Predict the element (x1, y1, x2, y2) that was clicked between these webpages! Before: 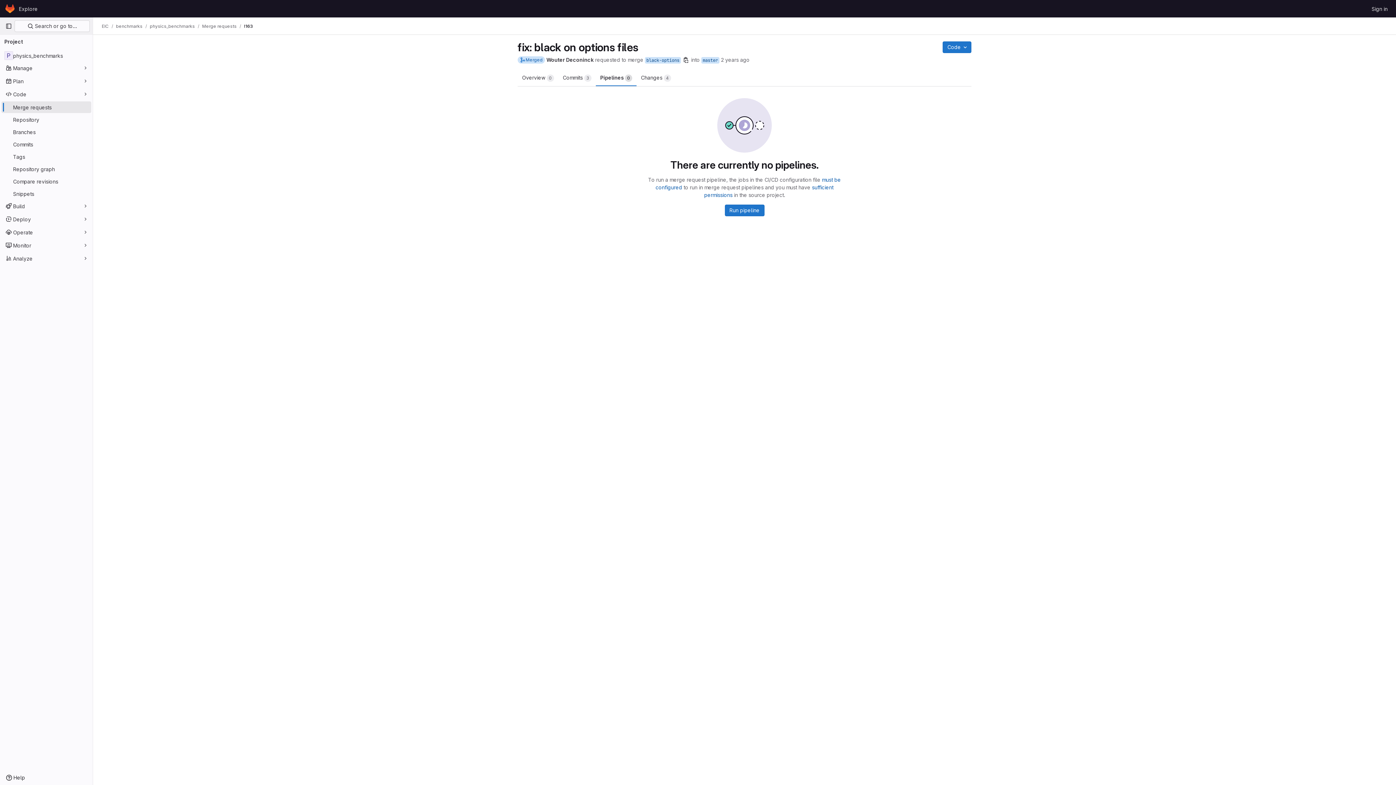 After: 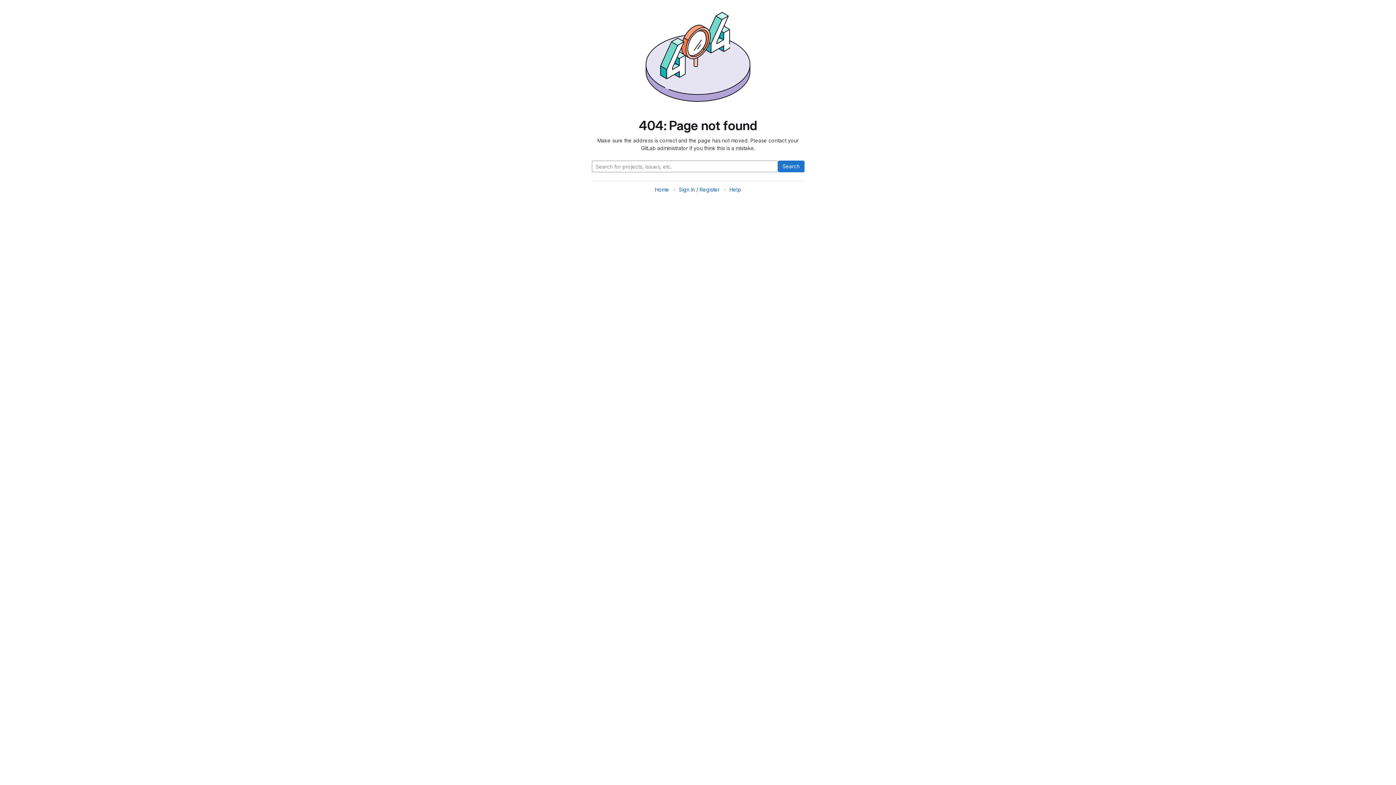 Action: label: black-options bbox: (645, 57, 681, 63)